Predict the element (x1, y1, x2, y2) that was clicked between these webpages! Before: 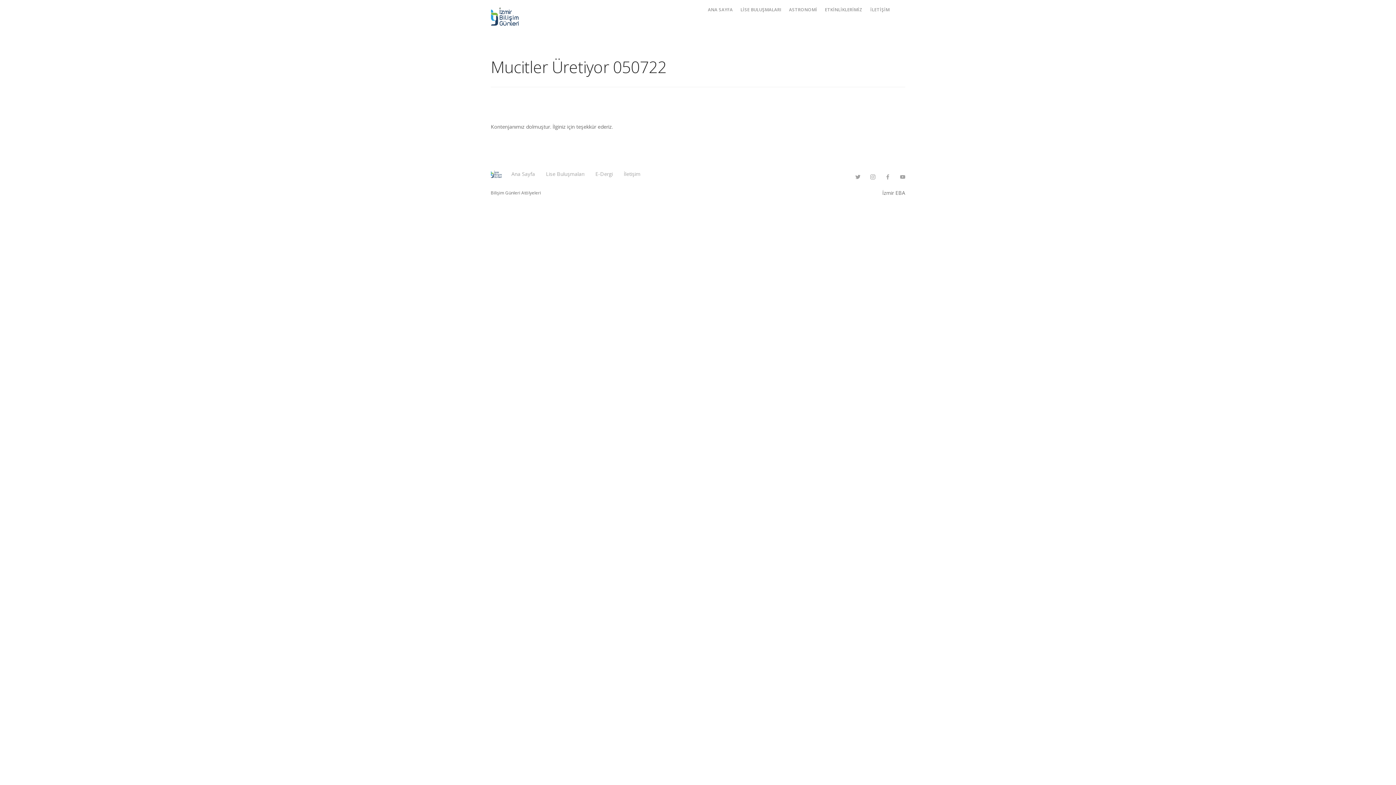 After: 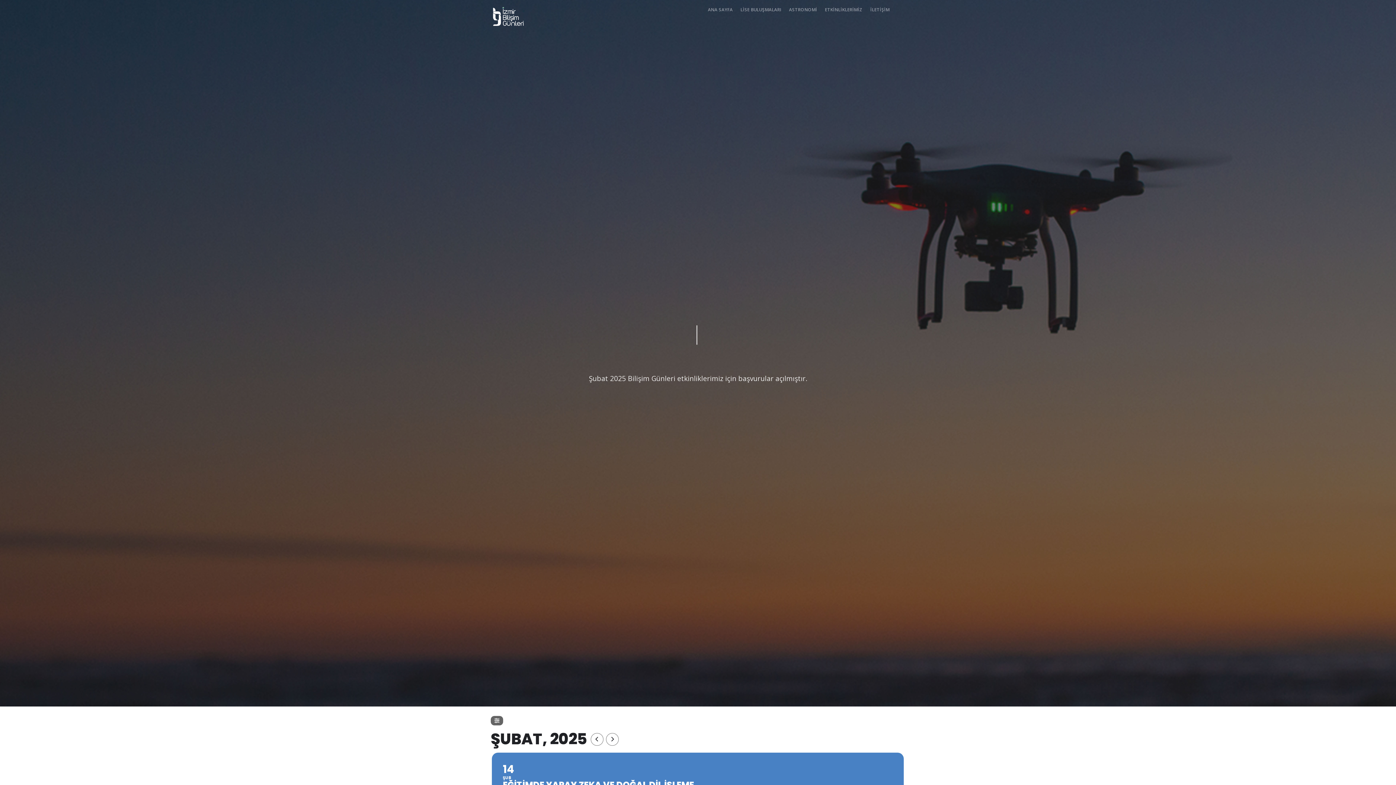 Action: bbox: (740, 6, 781, 12) label: LİSE BULUŞMALARI